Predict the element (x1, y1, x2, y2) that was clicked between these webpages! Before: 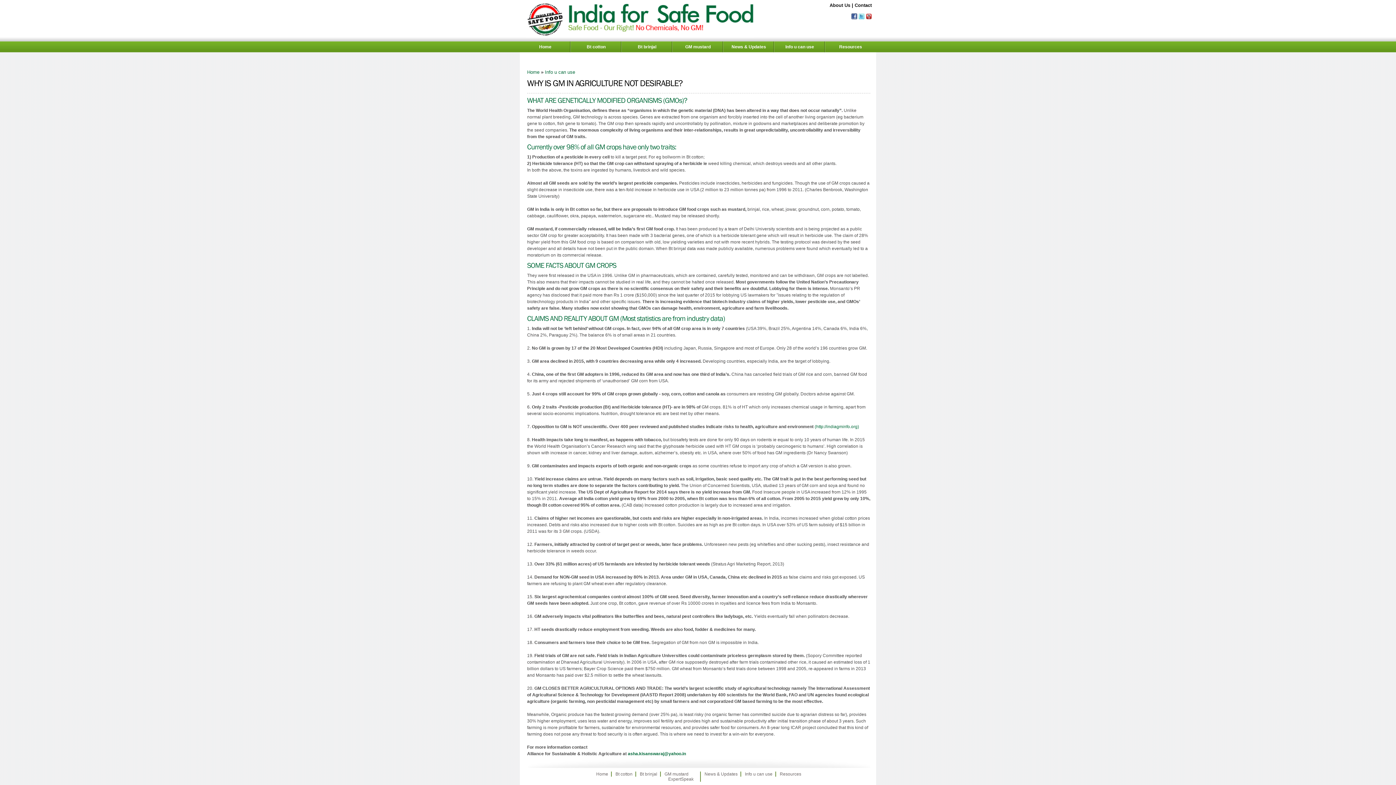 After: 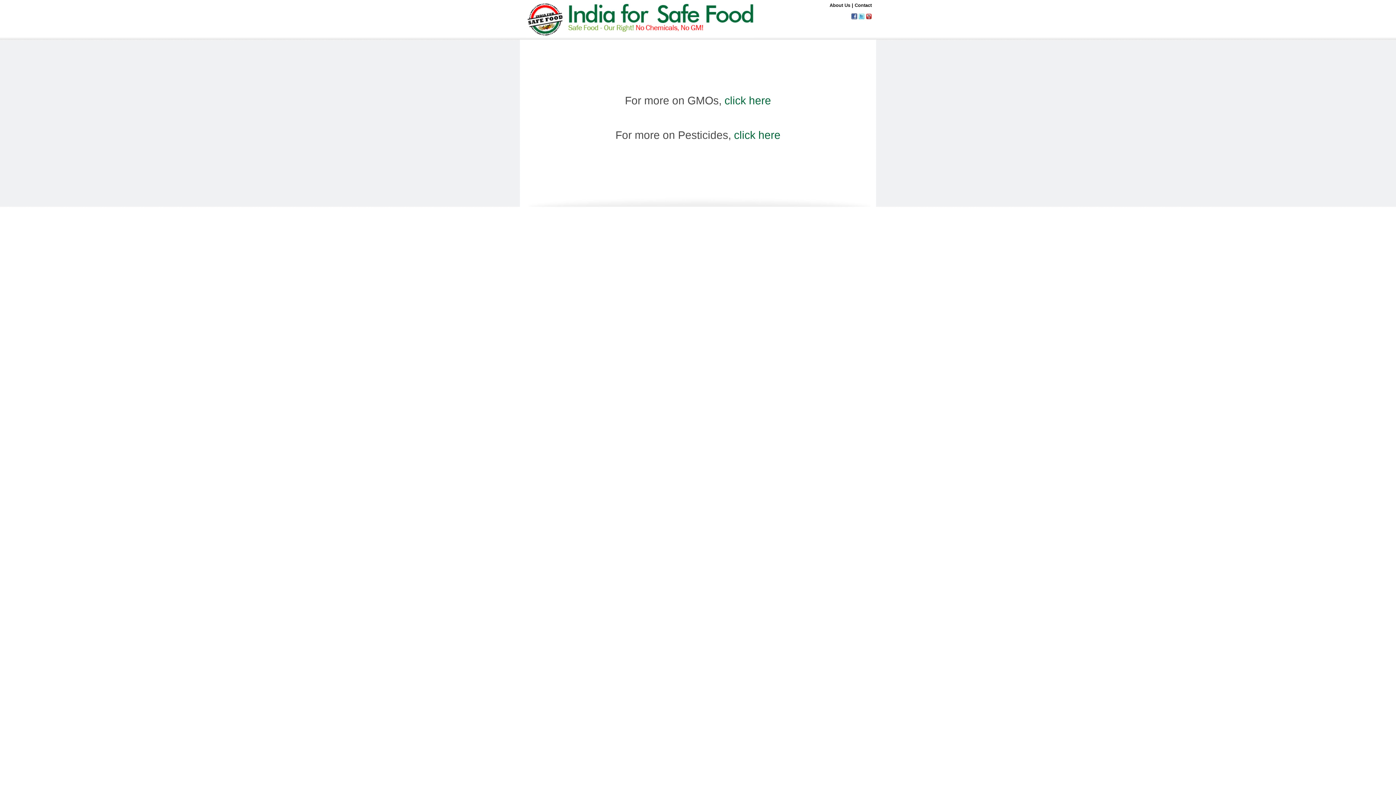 Action: label: Home bbox: (592, 771, 612, 776)